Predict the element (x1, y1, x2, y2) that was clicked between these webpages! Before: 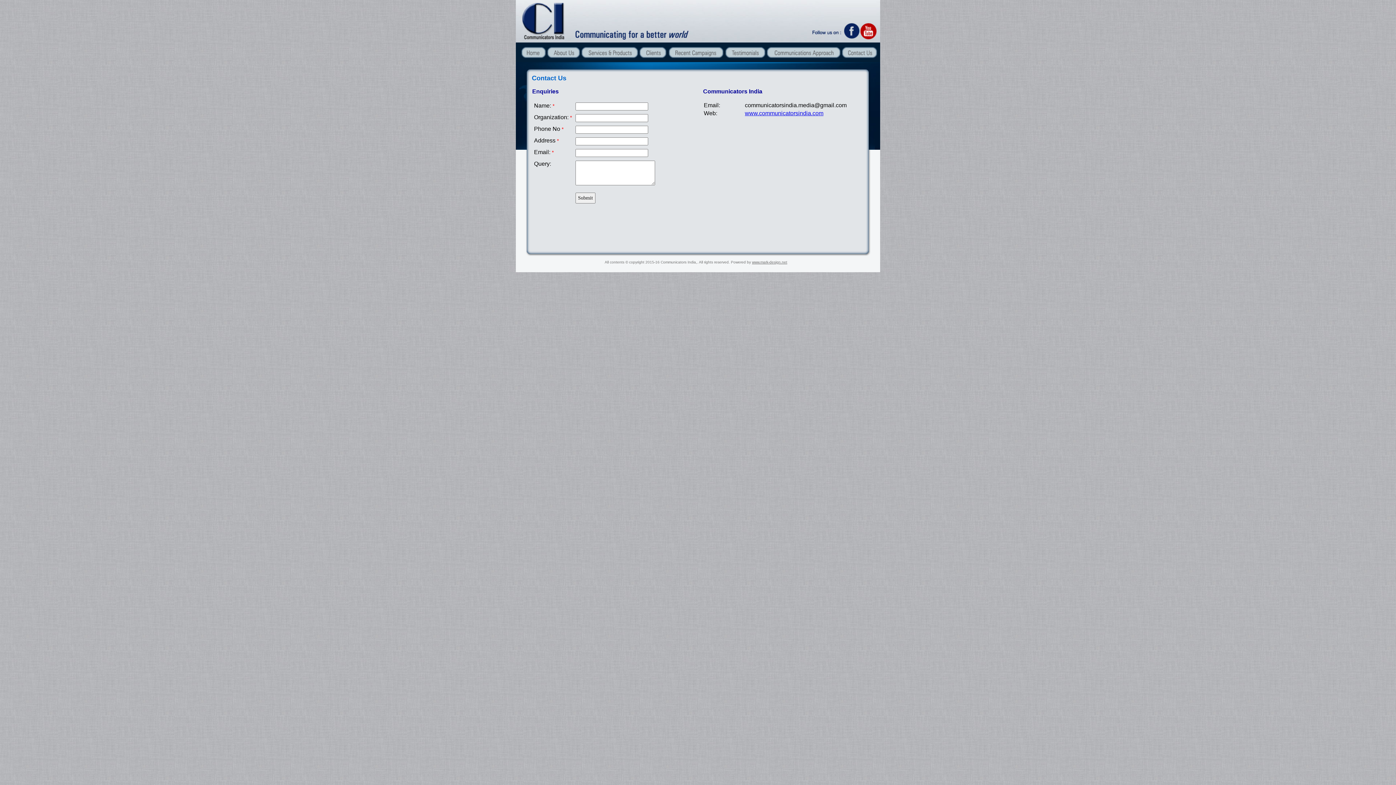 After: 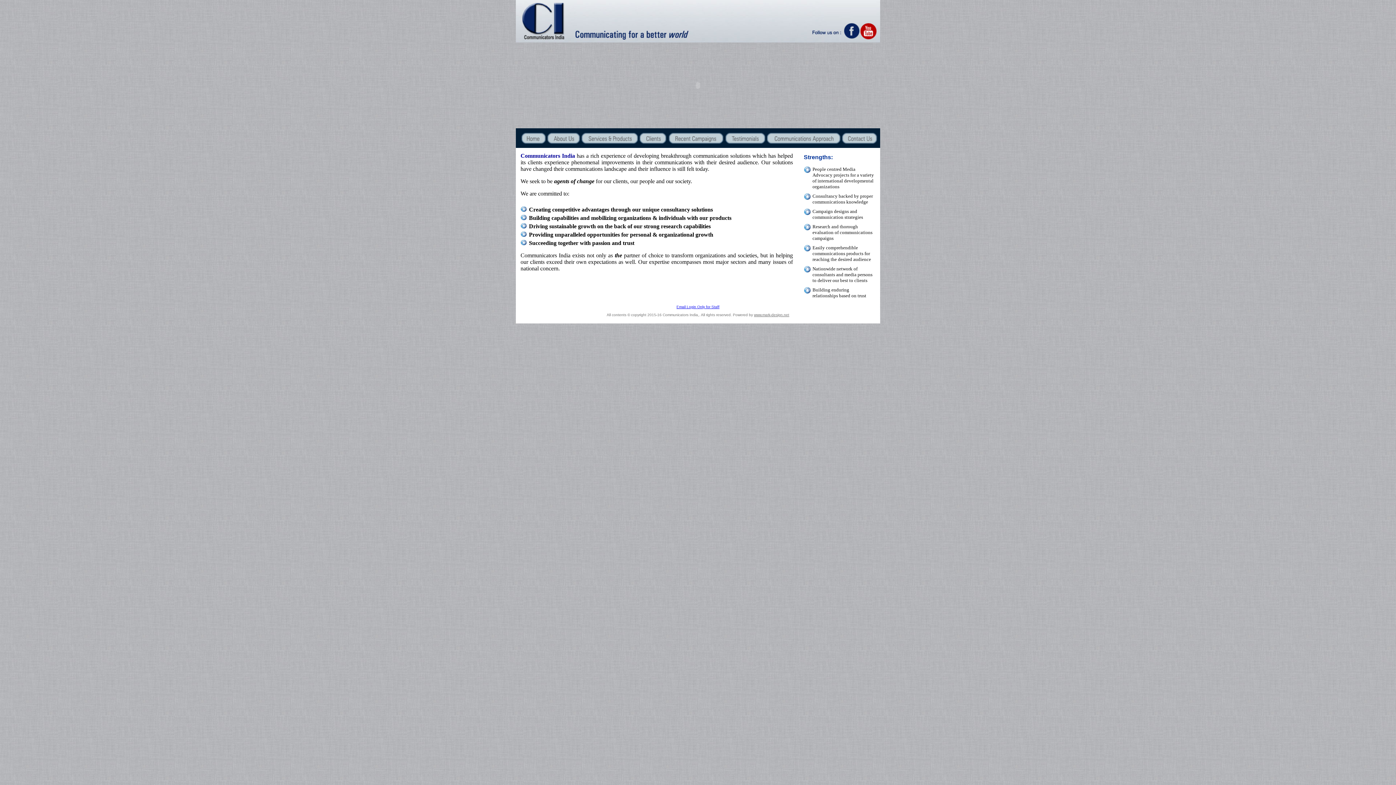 Action: label: www.communicatorsindia.com bbox: (745, 110, 823, 116)